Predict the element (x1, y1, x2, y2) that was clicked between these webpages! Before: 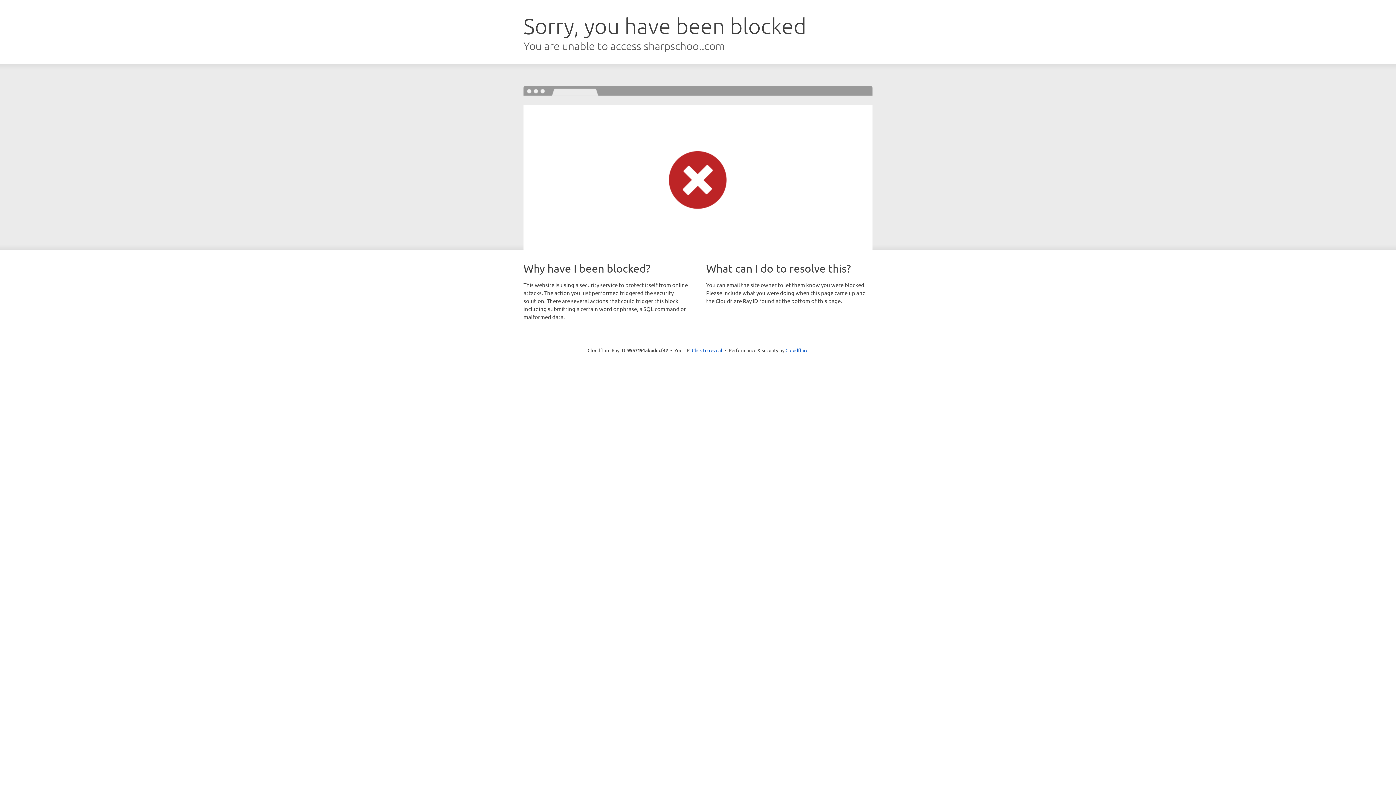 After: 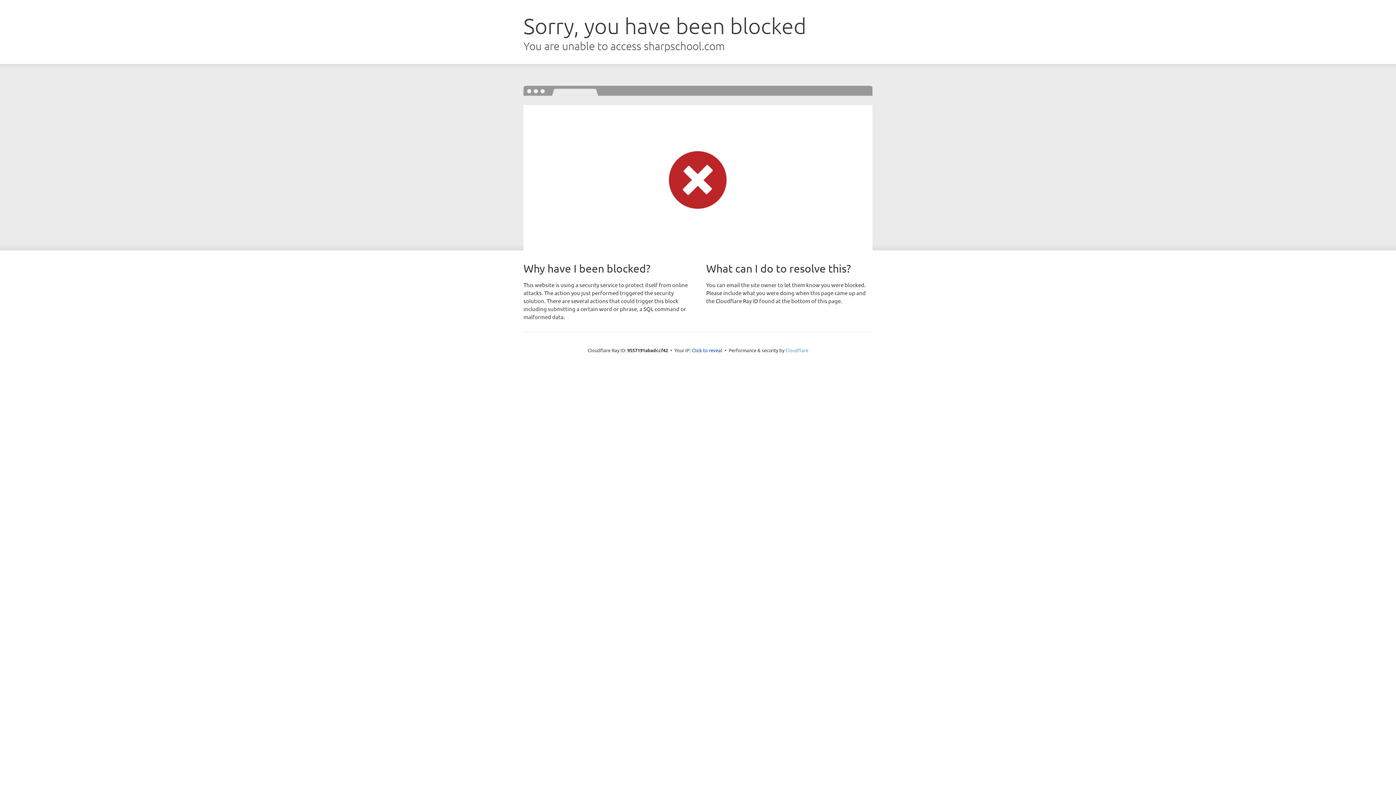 Action: label: Cloudflare bbox: (785, 347, 808, 353)